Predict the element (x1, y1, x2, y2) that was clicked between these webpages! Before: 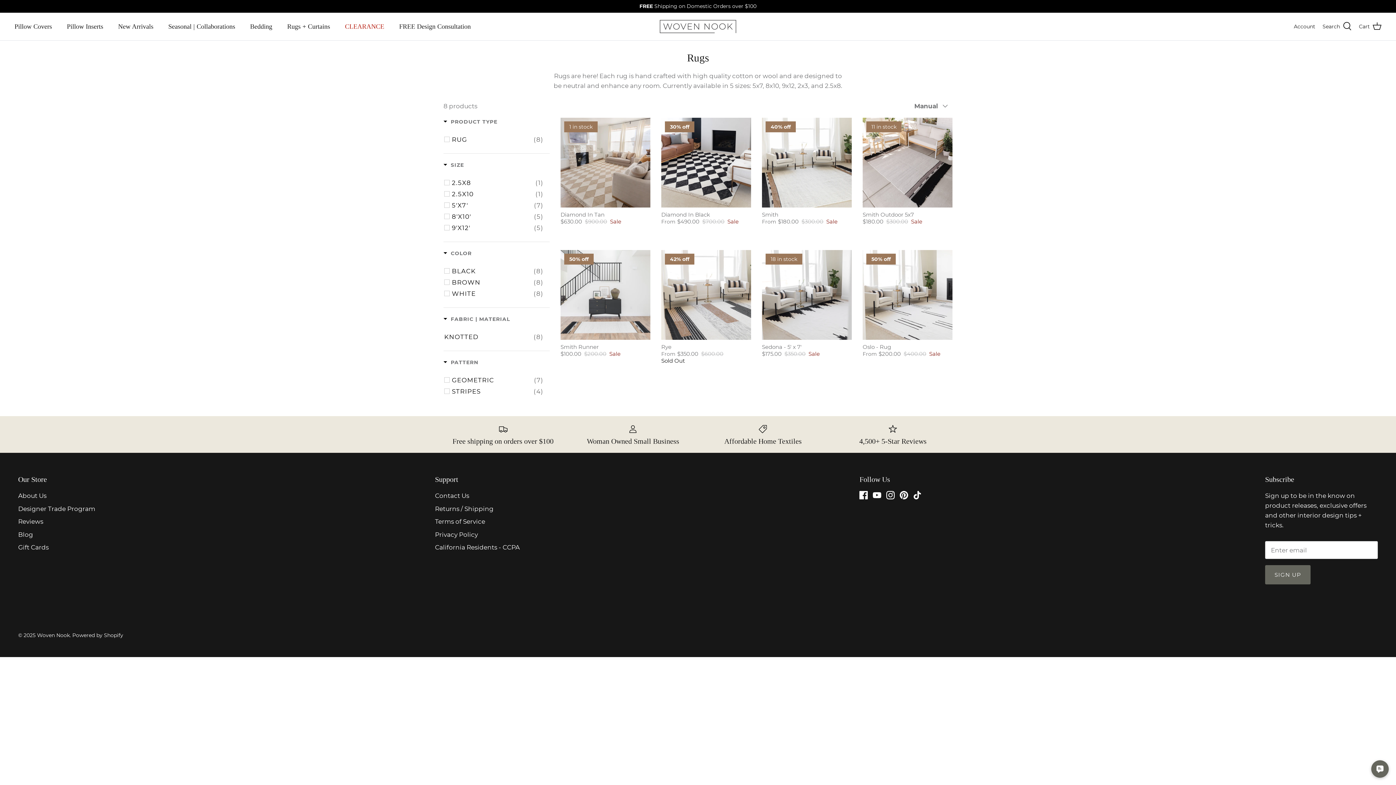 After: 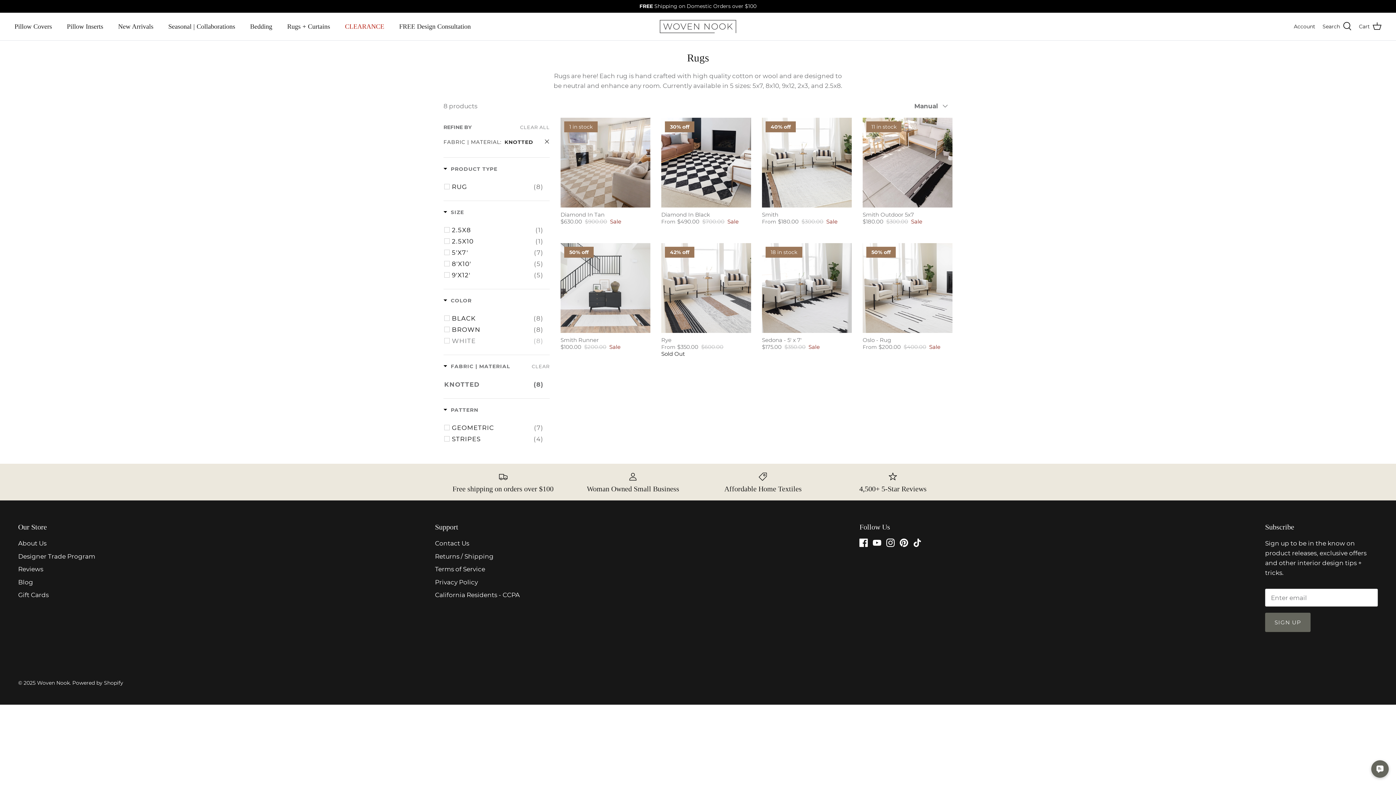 Action: bbox: (444, 332, 543, 341) label: KNOTTED
(8)